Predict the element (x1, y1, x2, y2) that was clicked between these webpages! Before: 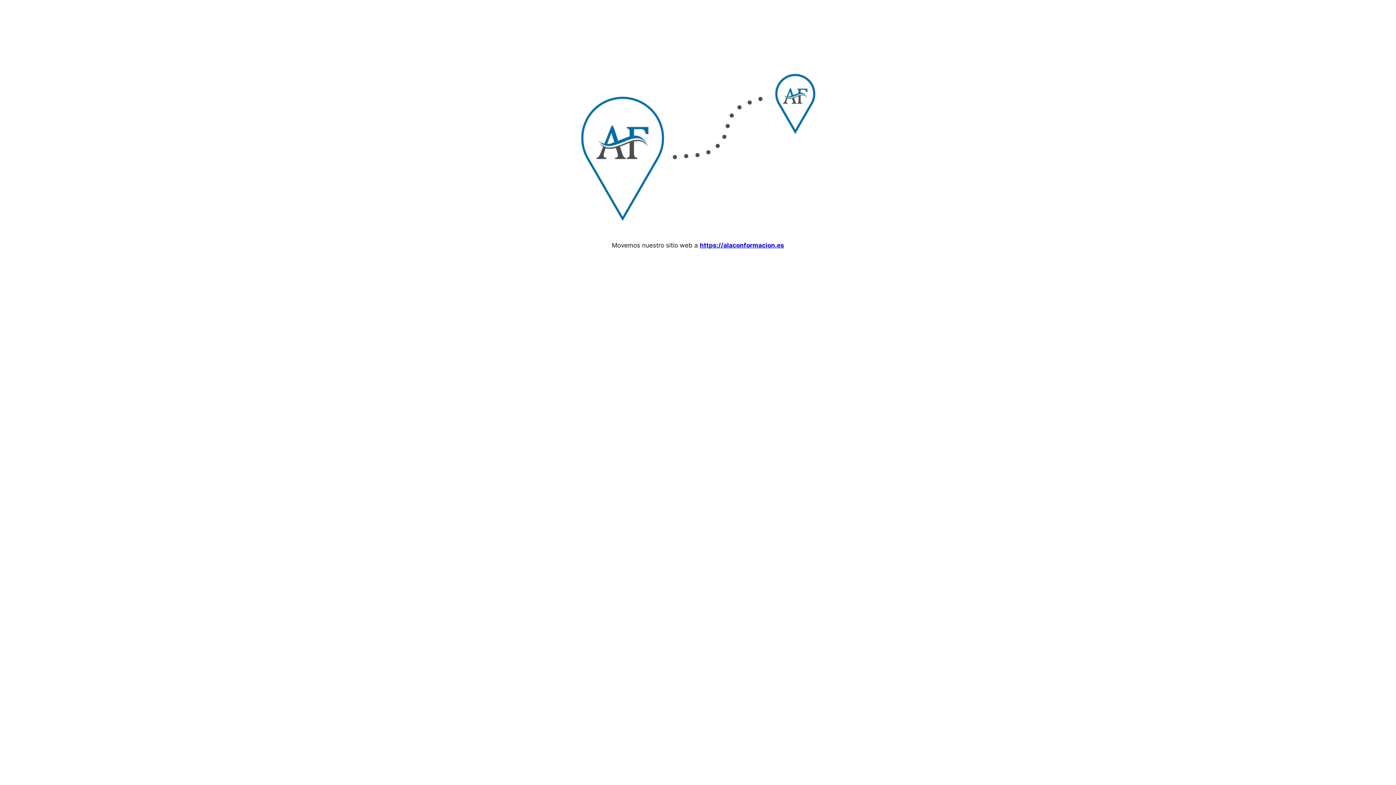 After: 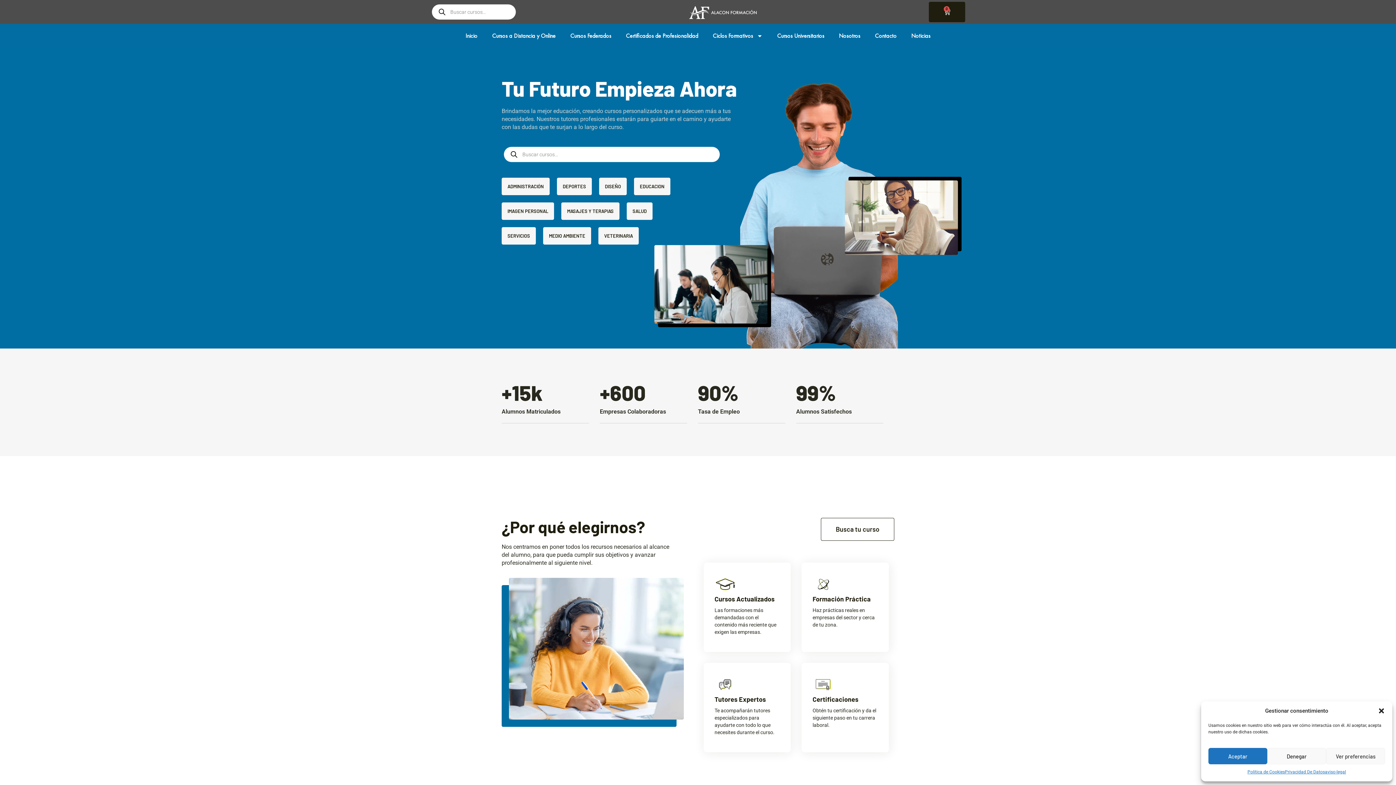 Action: bbox: (700, 241, 784, 249) label: https://alaconformacion.es